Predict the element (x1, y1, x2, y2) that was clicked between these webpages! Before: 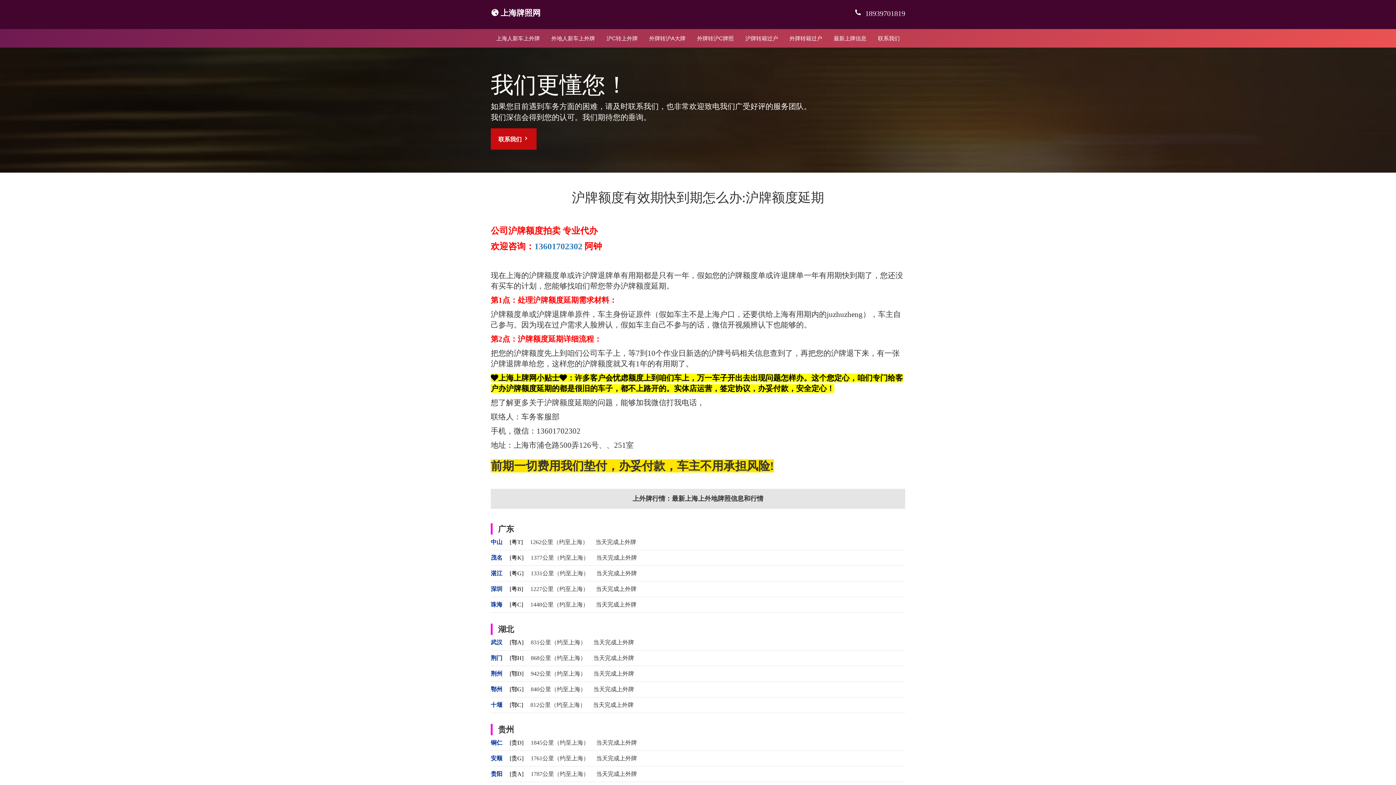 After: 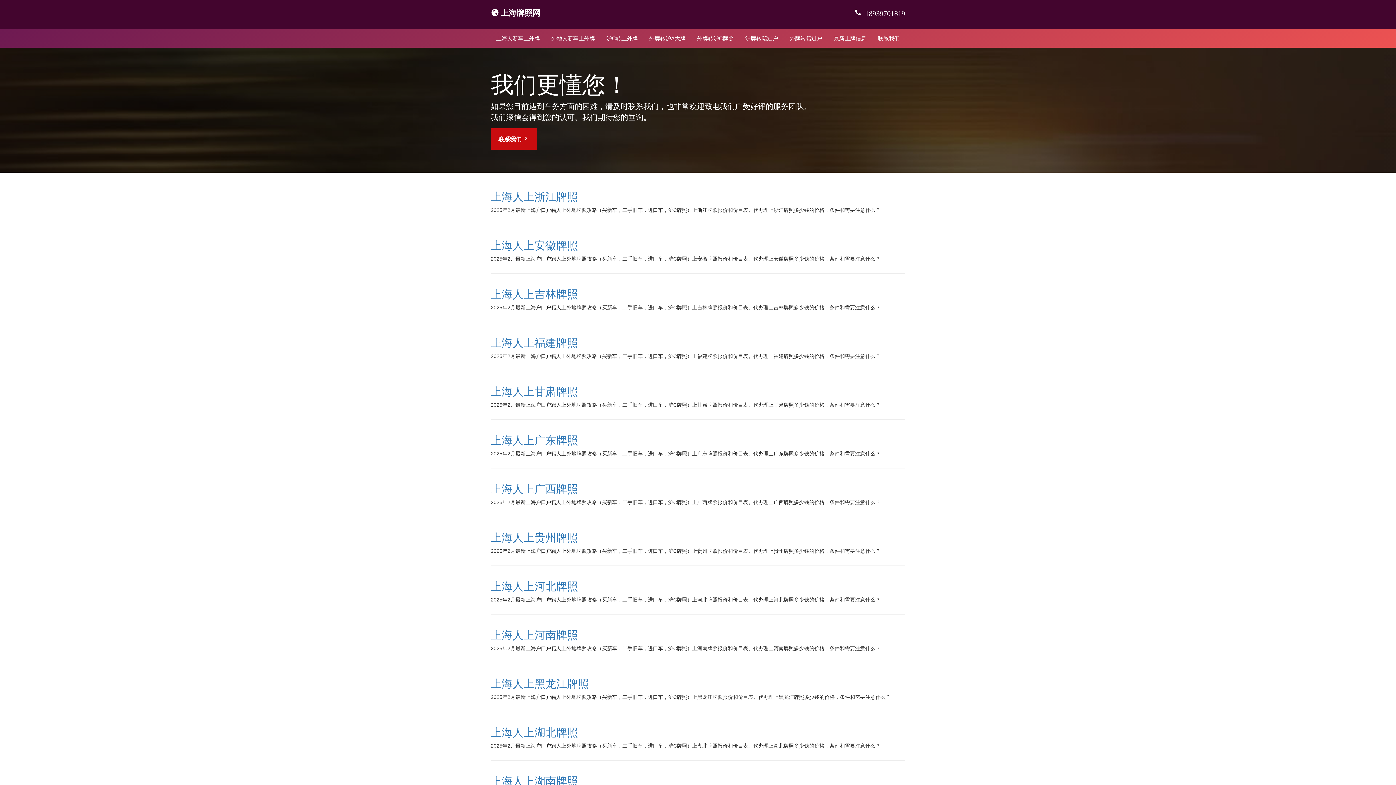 Action: label: 最新上牌信息 bbox: (828, 29, 872, 47)